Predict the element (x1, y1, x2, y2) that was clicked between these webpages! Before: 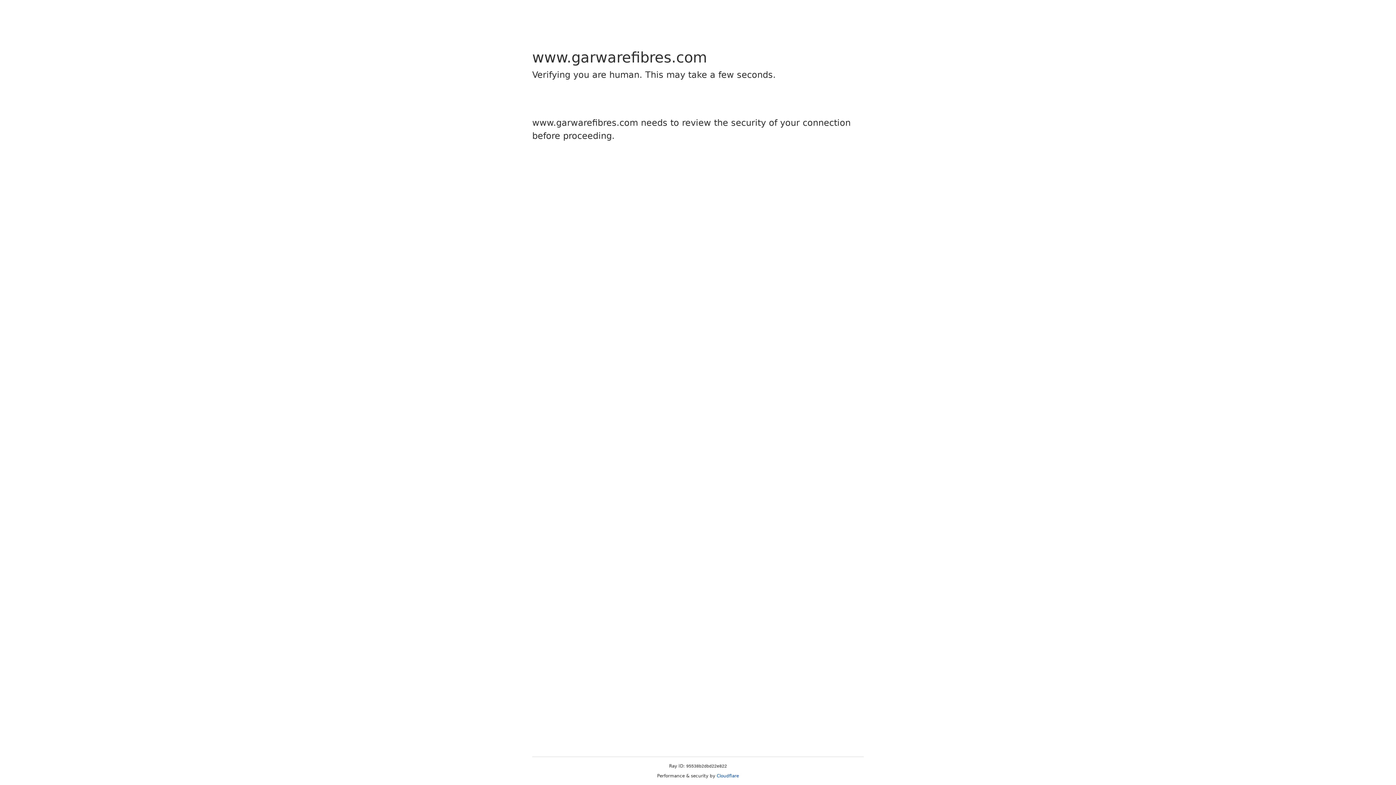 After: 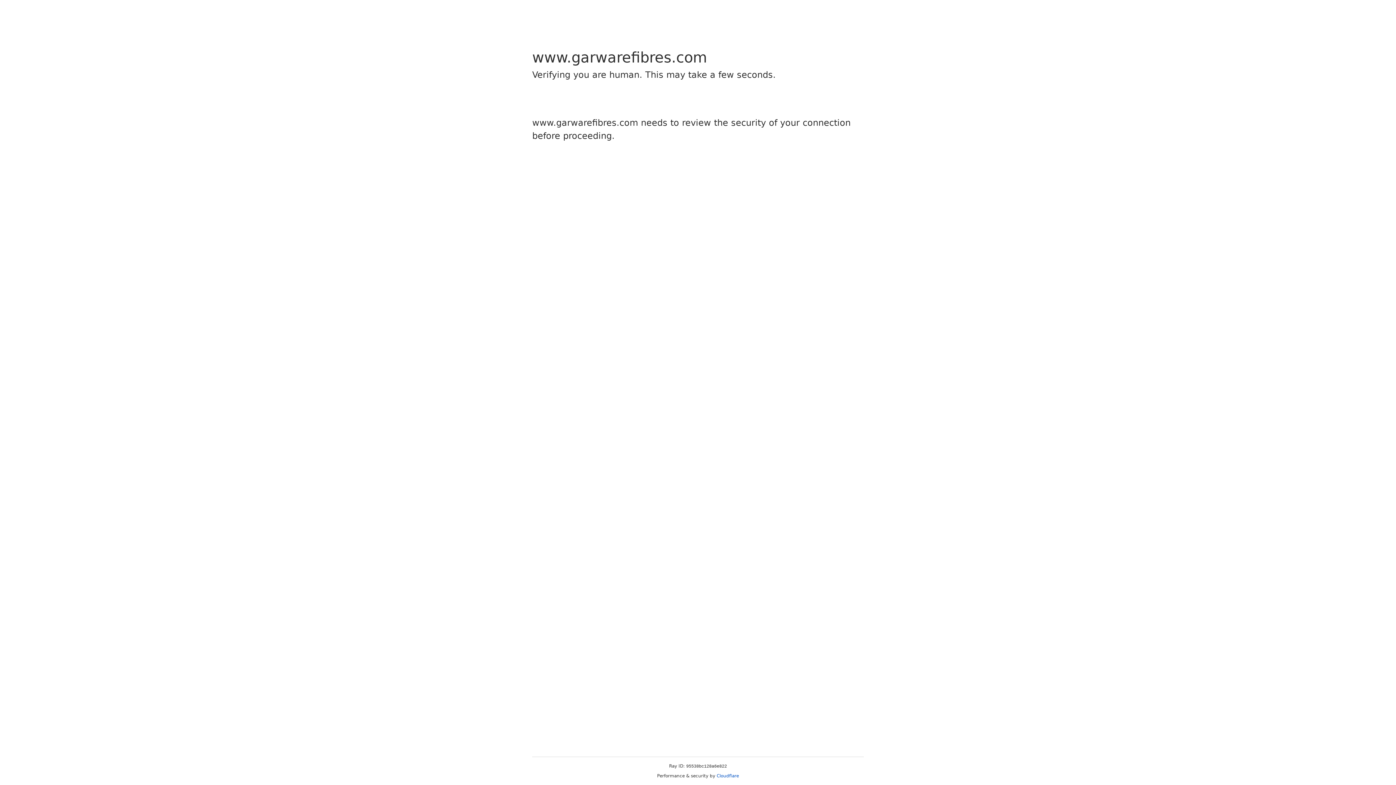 Action: bbox: (716, 773, 739, 778) label: Cloudflare